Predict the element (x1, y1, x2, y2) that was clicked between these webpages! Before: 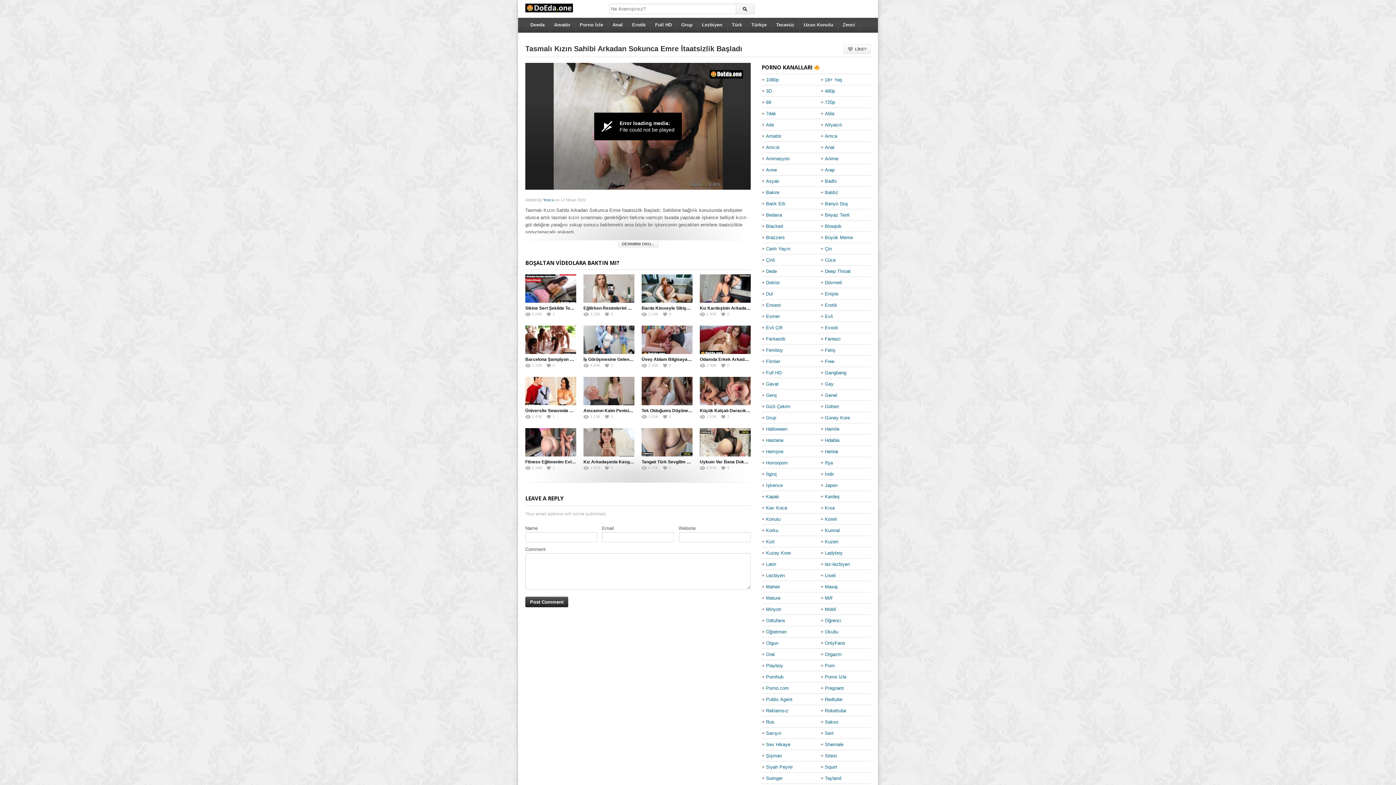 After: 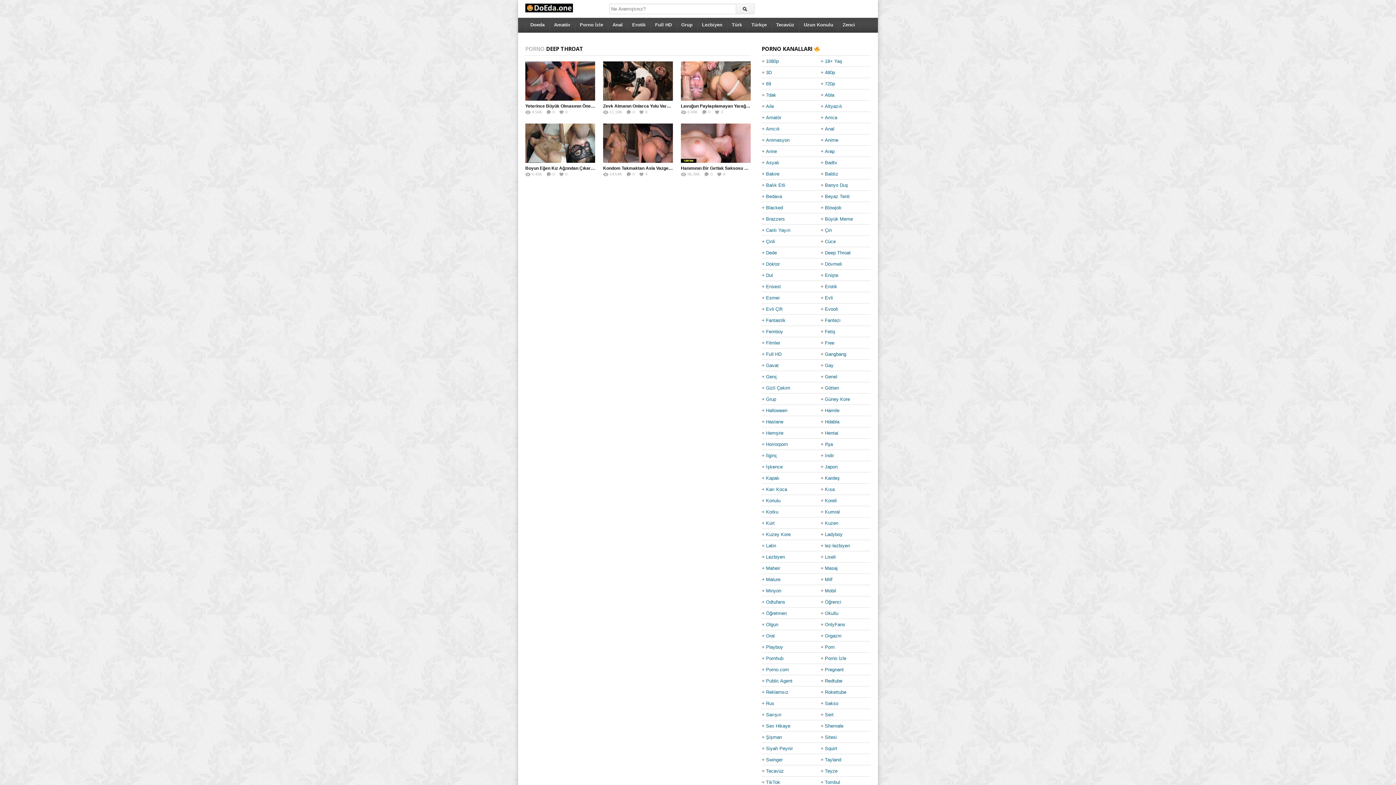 Action: bbox: (825, 266, 850, 276) label: Deep Throat